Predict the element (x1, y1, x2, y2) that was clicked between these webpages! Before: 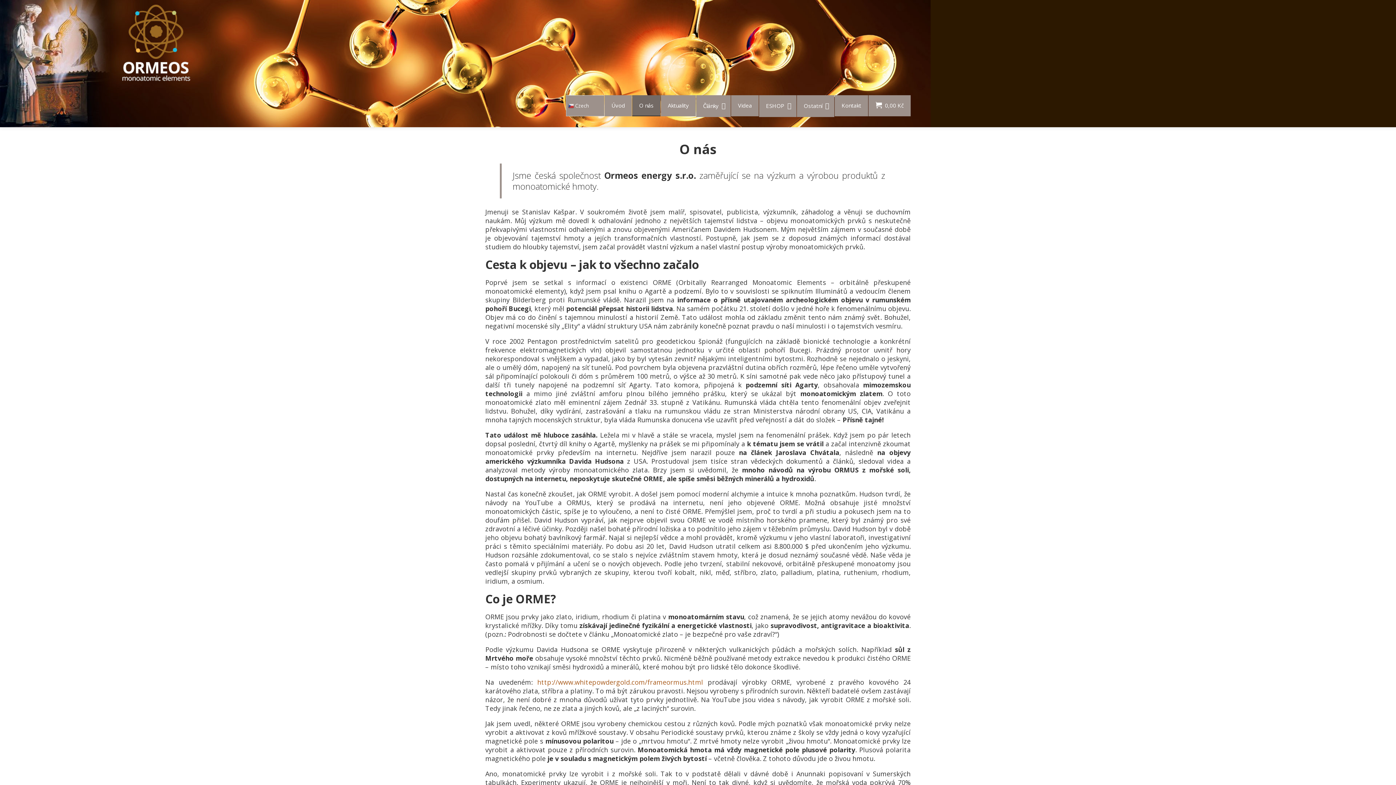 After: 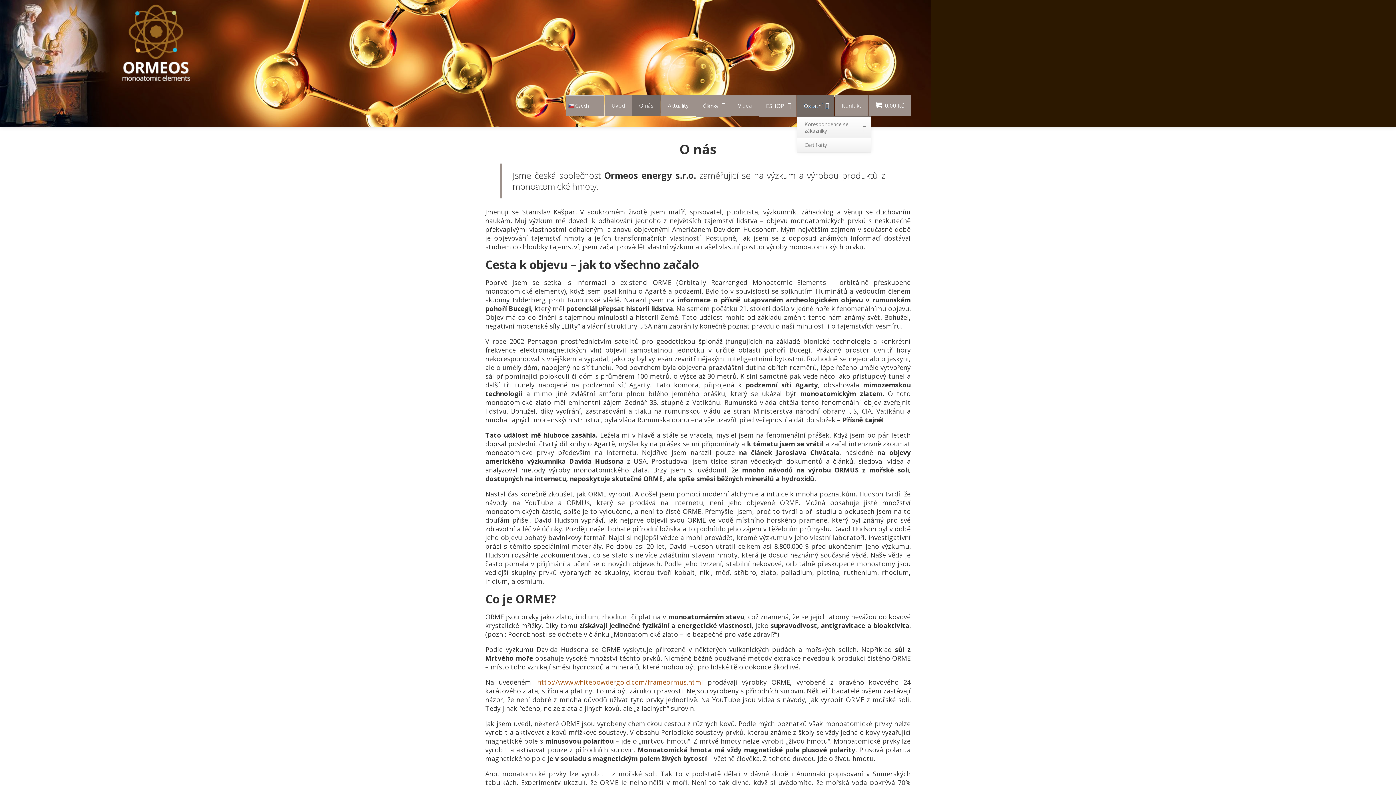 Action: label: Ostatní bbox: (797, 95, 834, 117)